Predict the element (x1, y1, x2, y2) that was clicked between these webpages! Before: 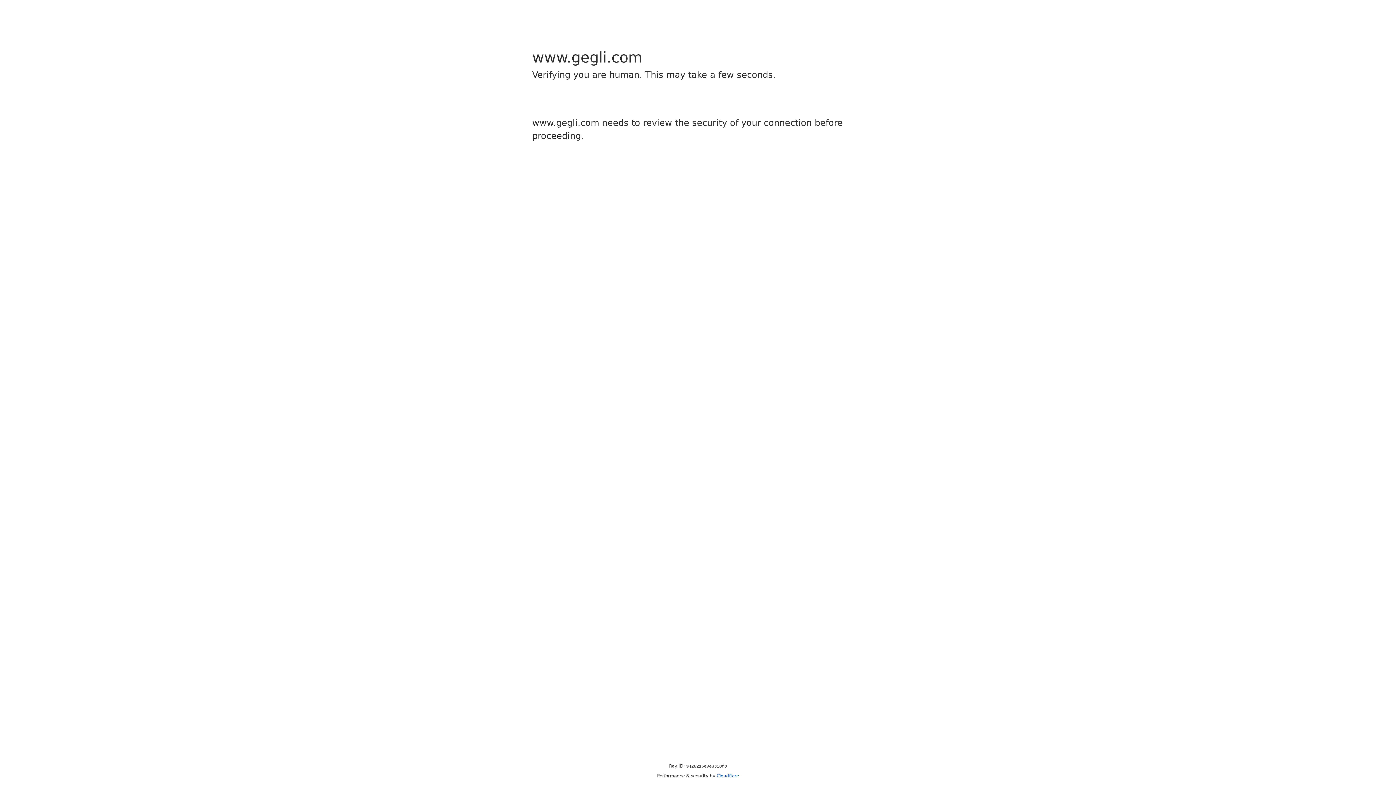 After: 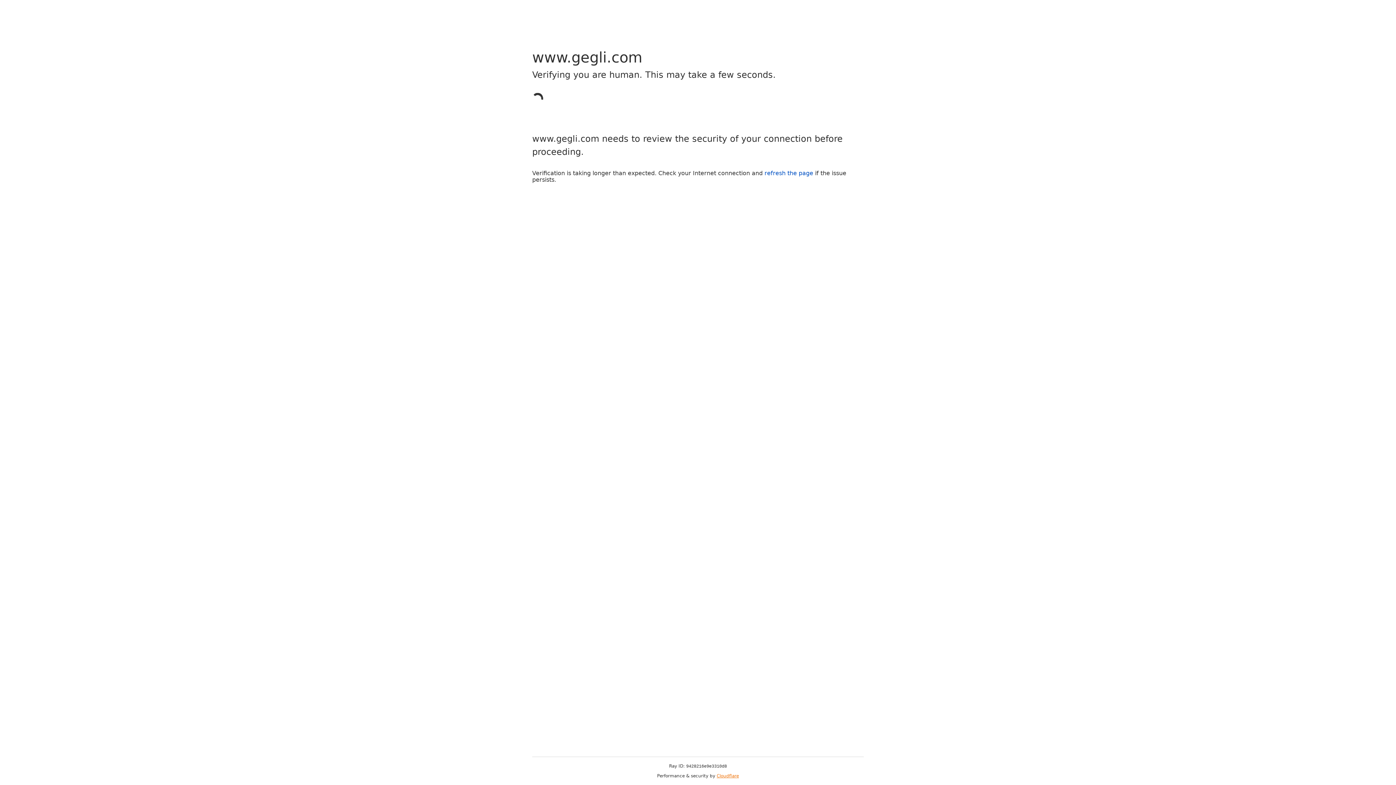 Action: bbox: (716, 773, 739, 778) label: Cloudflare